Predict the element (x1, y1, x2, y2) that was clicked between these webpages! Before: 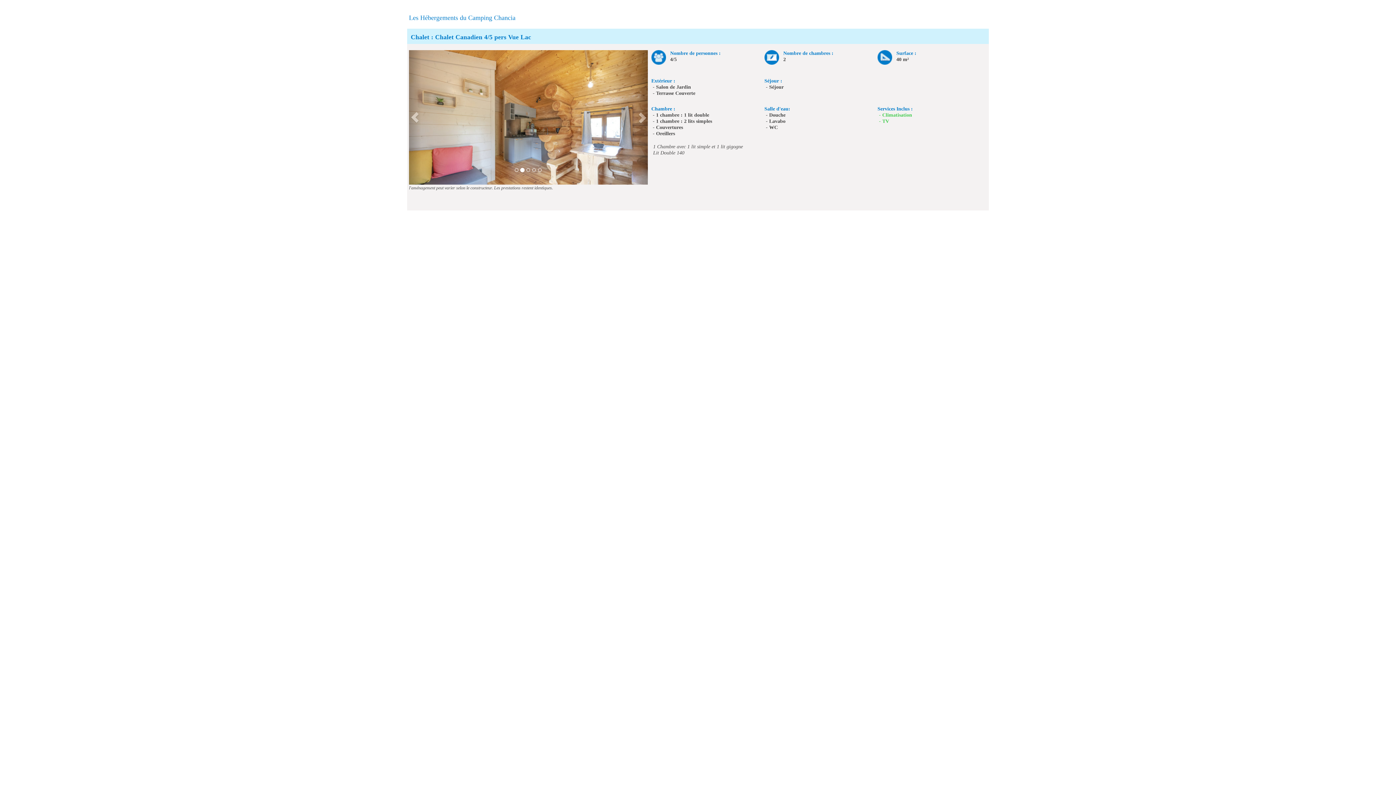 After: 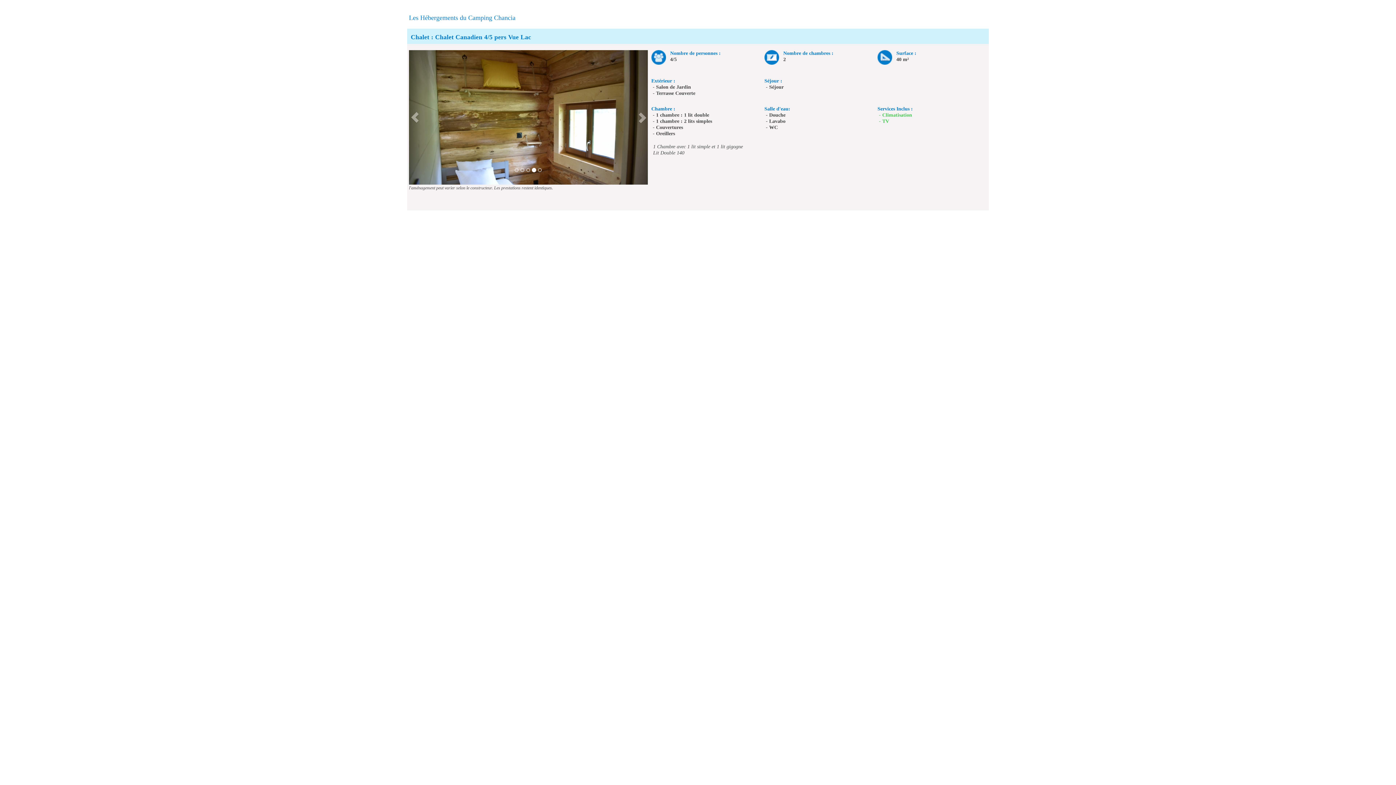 Action: bbox: (635, 50, 647, 184)